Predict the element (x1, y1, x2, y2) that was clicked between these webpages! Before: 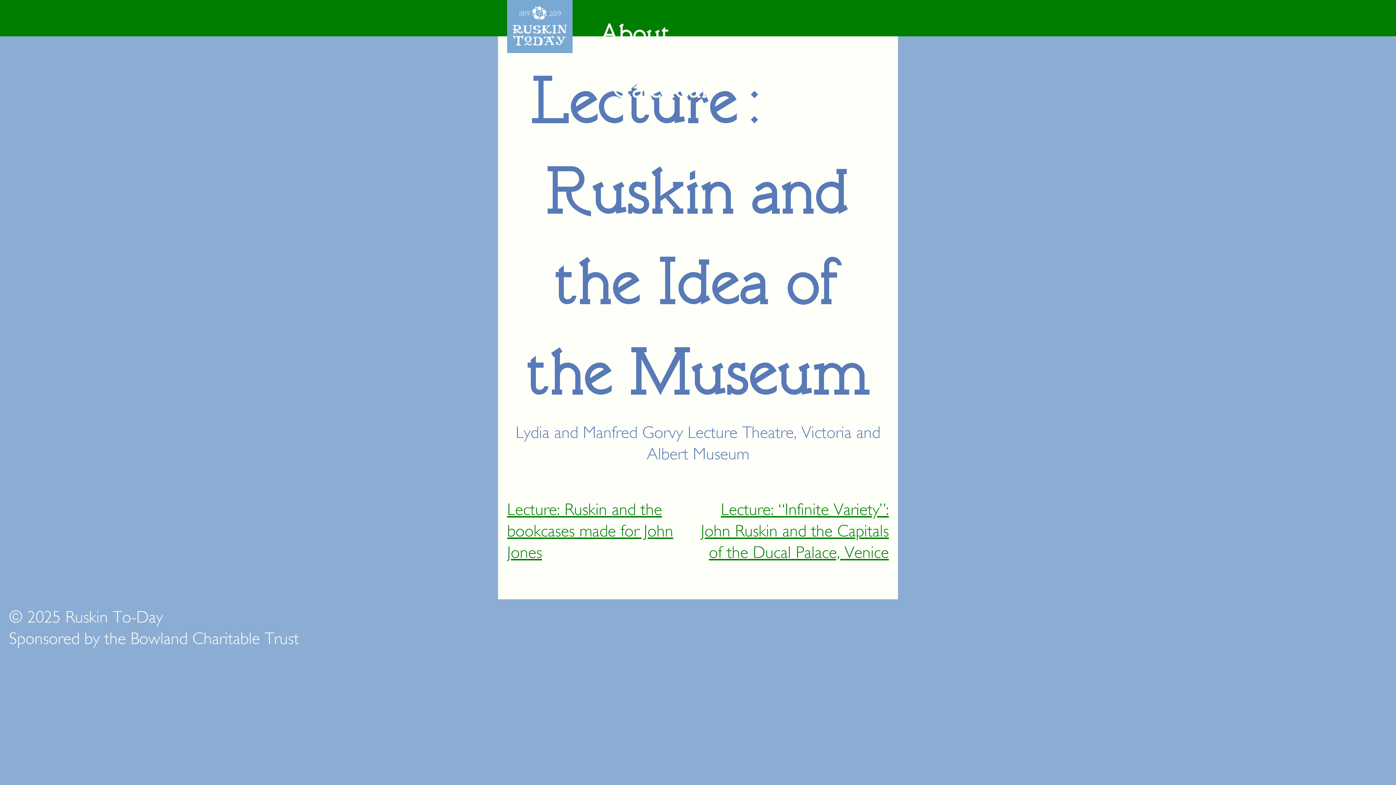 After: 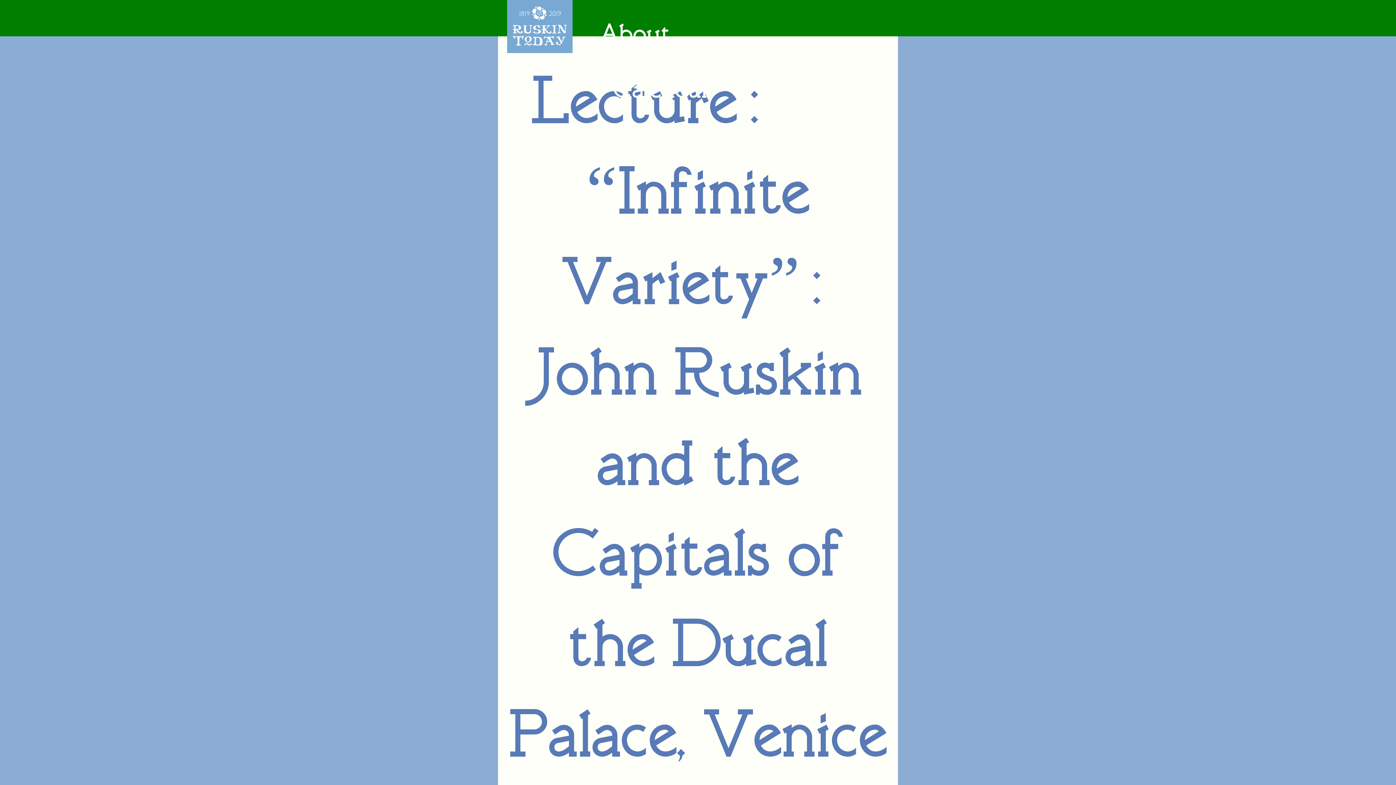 Action: bbox: (701, 504, 889, 562) label: Lecture: “Infinite Variety”: John Ruskin and the Capitals of the Ducal Palace, Venice